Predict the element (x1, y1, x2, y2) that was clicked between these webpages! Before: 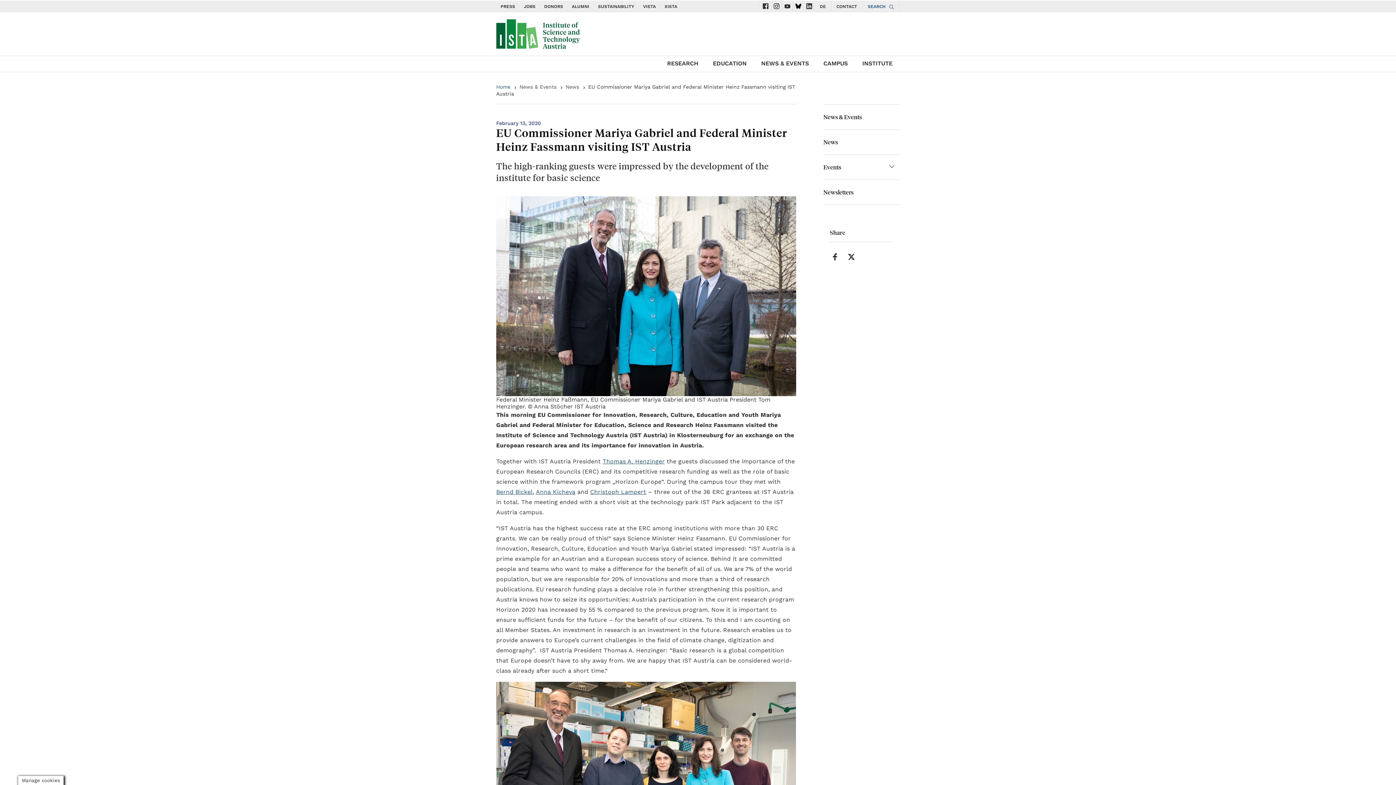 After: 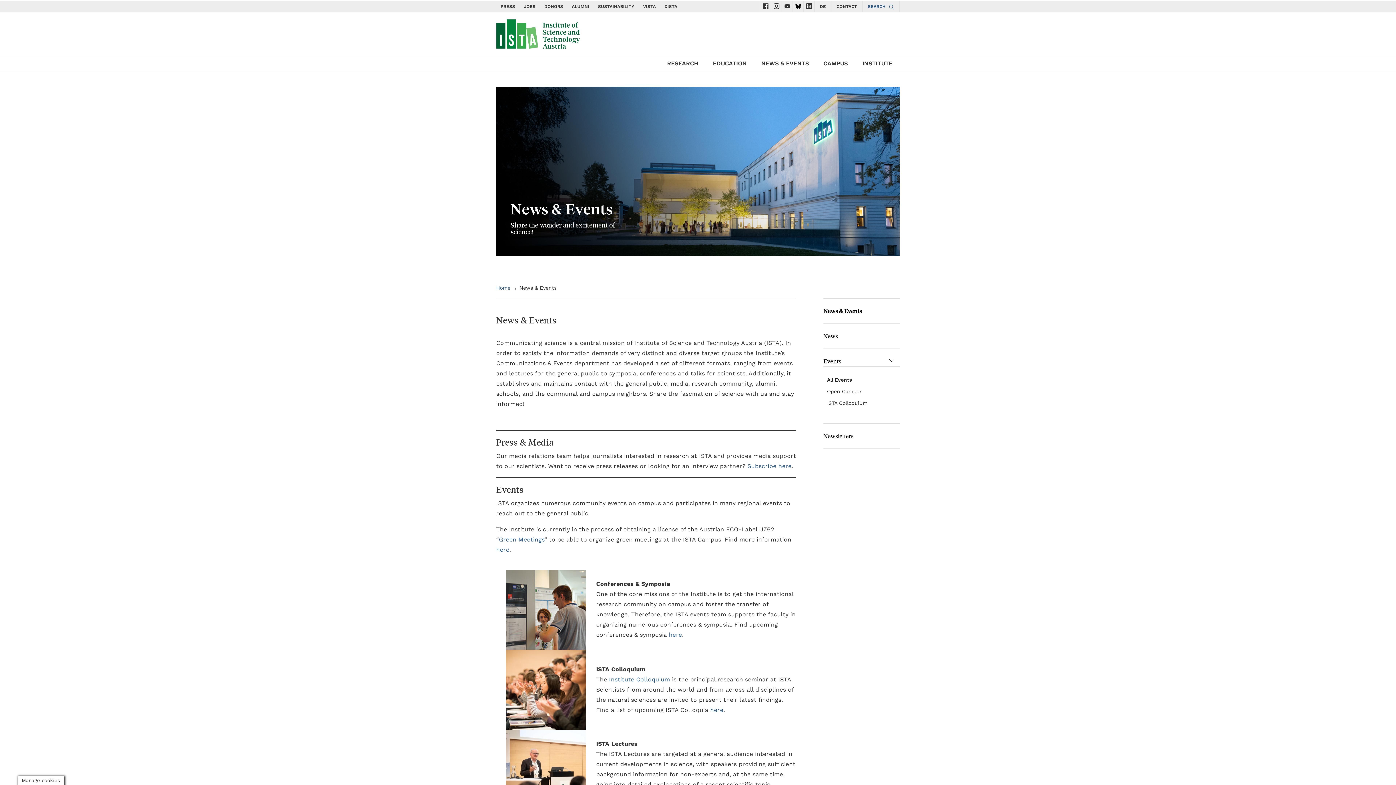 Action: bbox: (823, 112, 900, 122) label: News & Events